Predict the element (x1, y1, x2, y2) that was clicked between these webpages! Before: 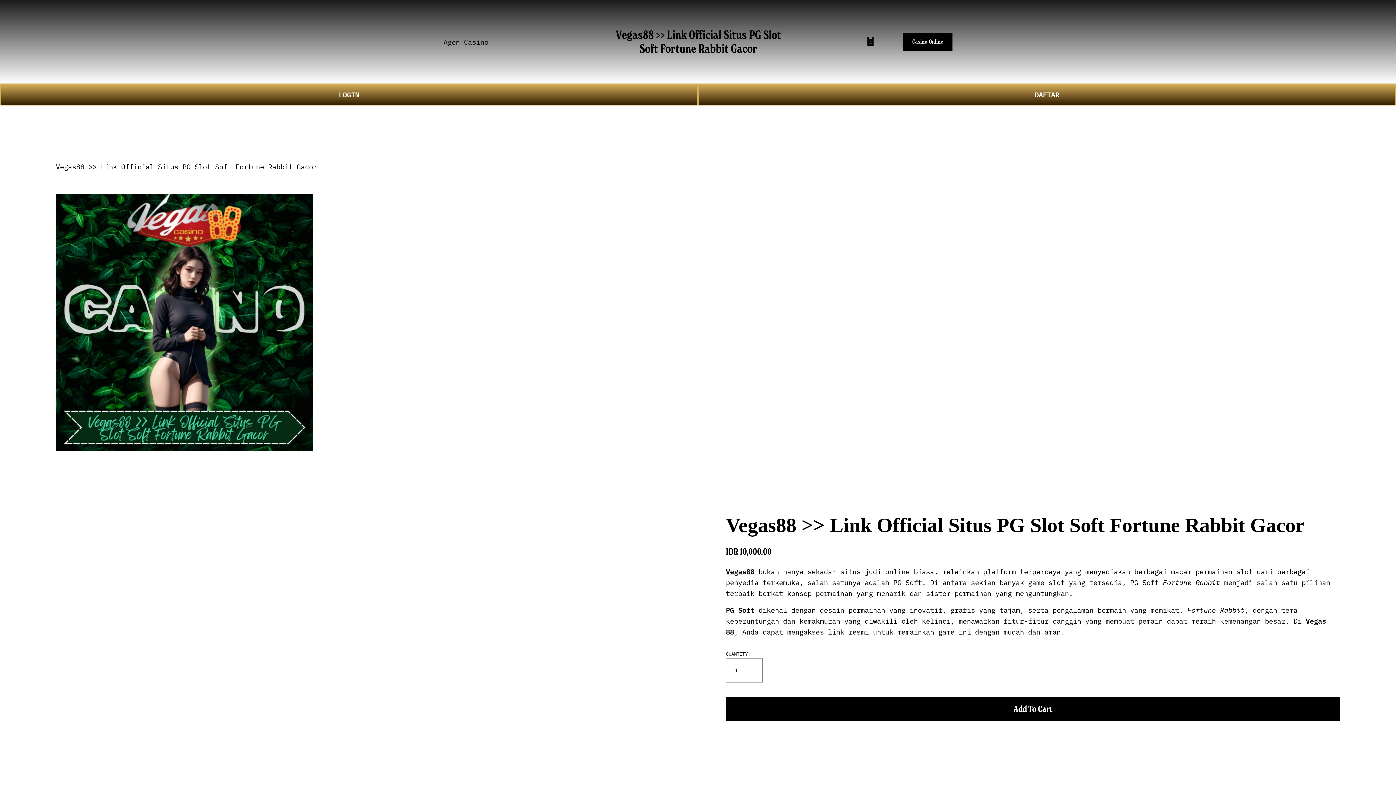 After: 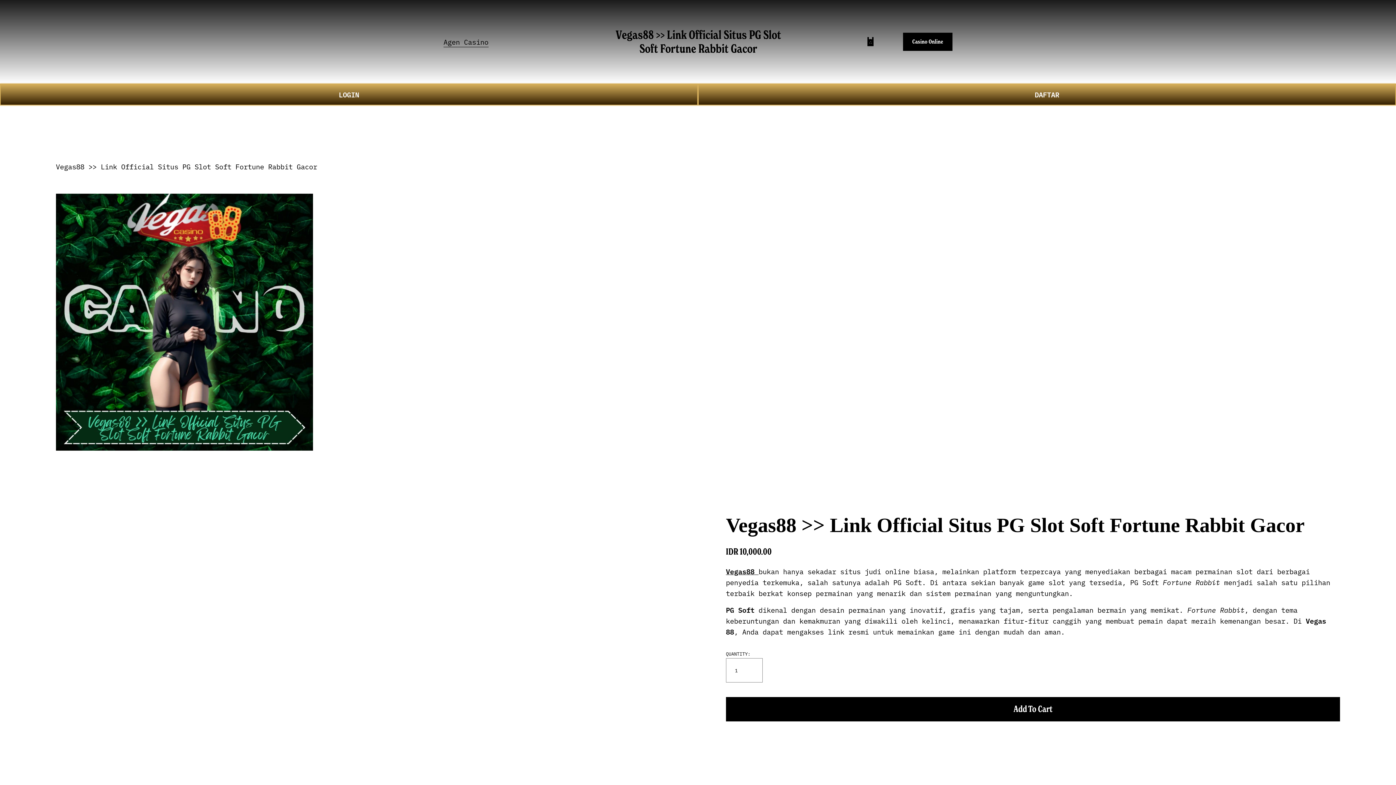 Action: bbox: (726, 566, 758, 576) label: Vegas88 